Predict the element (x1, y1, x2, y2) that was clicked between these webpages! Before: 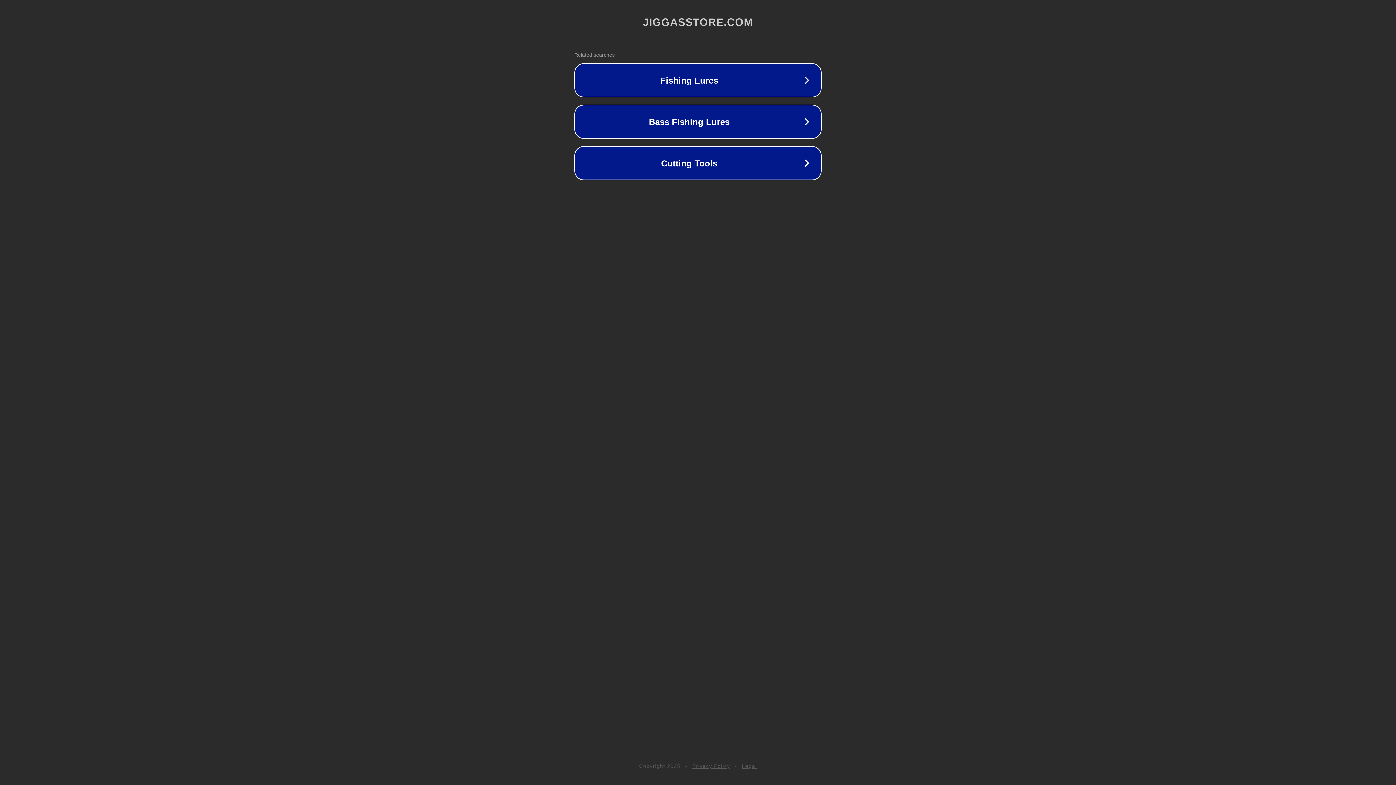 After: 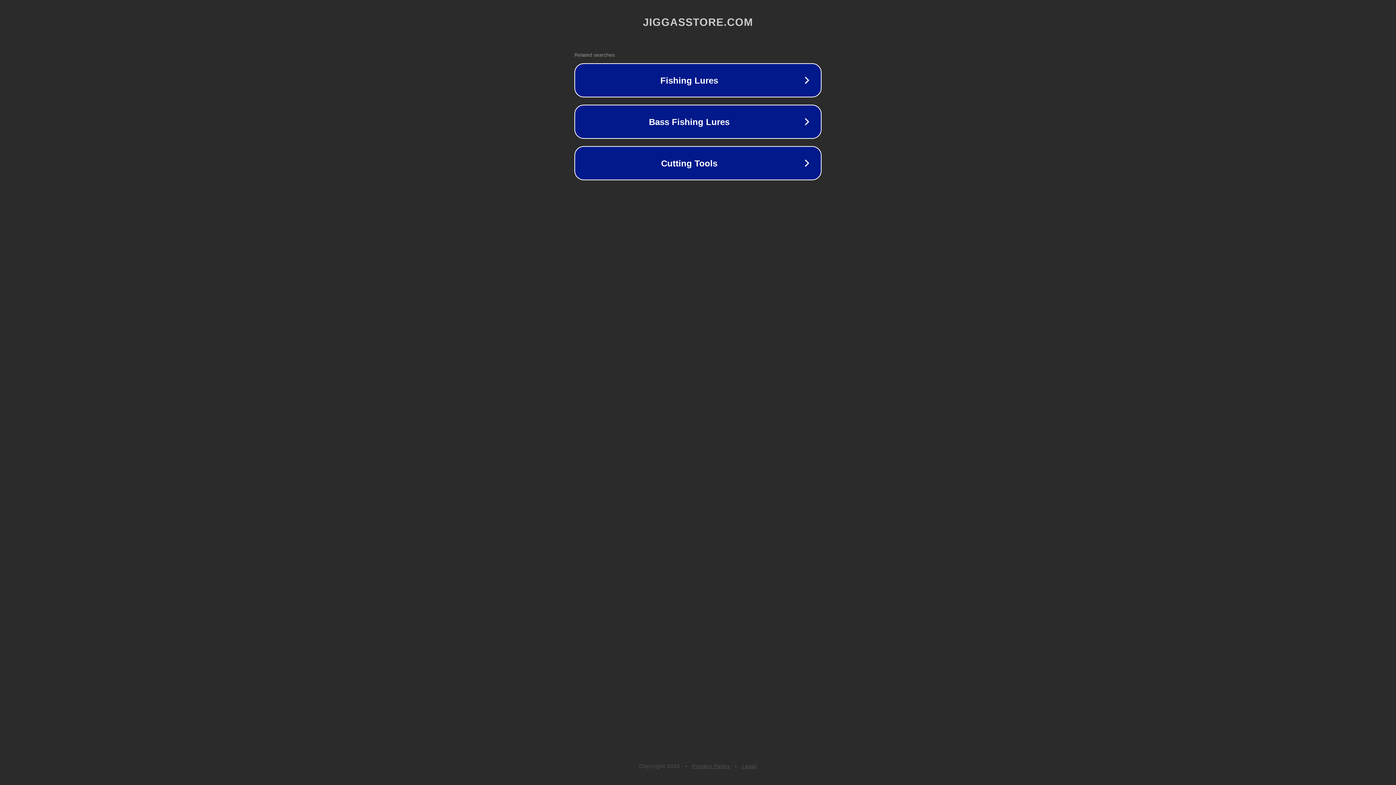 Action: bbox: (742, 763, 757, 769) label: Legal